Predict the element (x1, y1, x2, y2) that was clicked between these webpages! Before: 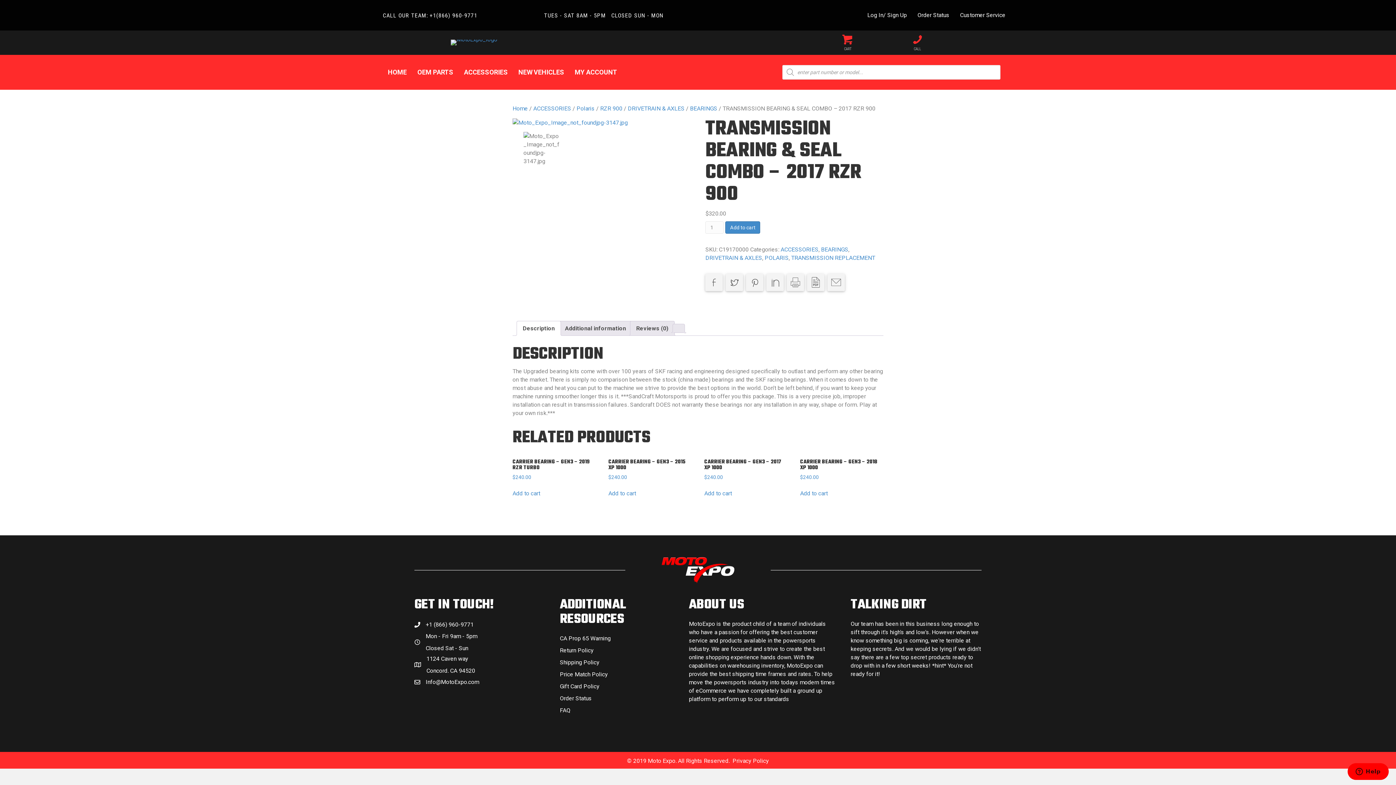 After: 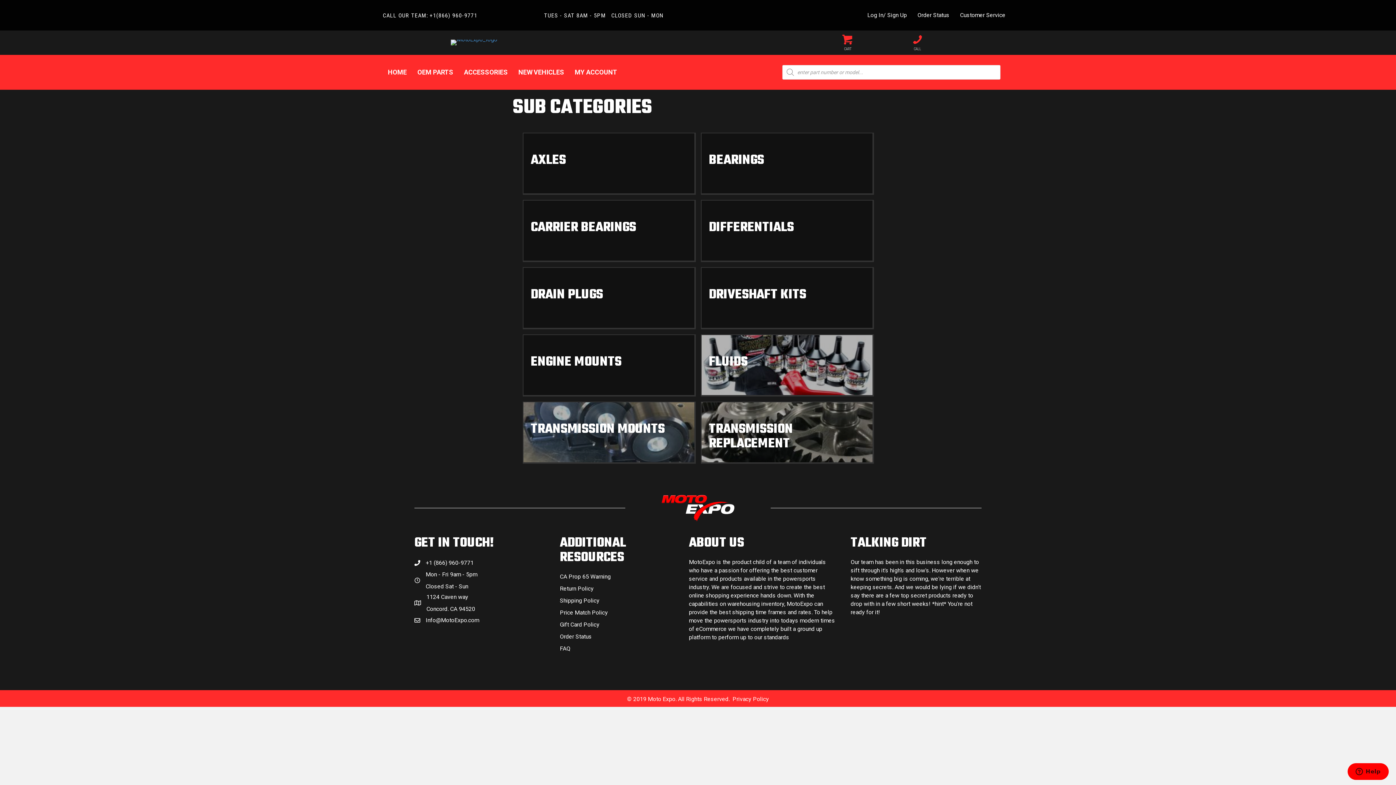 Action: label: DRIVETRAIN & AXLES bbox: (628, 105, 684, 112)